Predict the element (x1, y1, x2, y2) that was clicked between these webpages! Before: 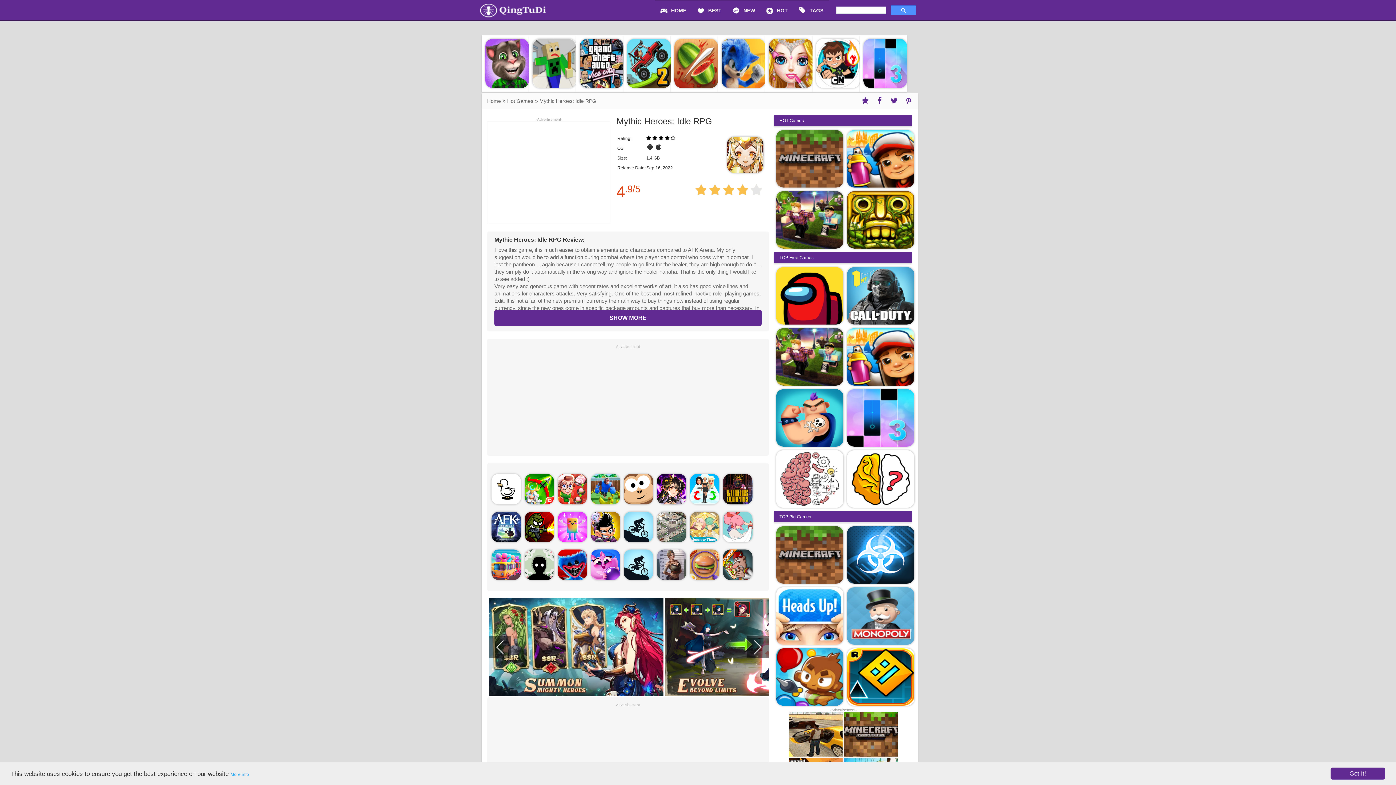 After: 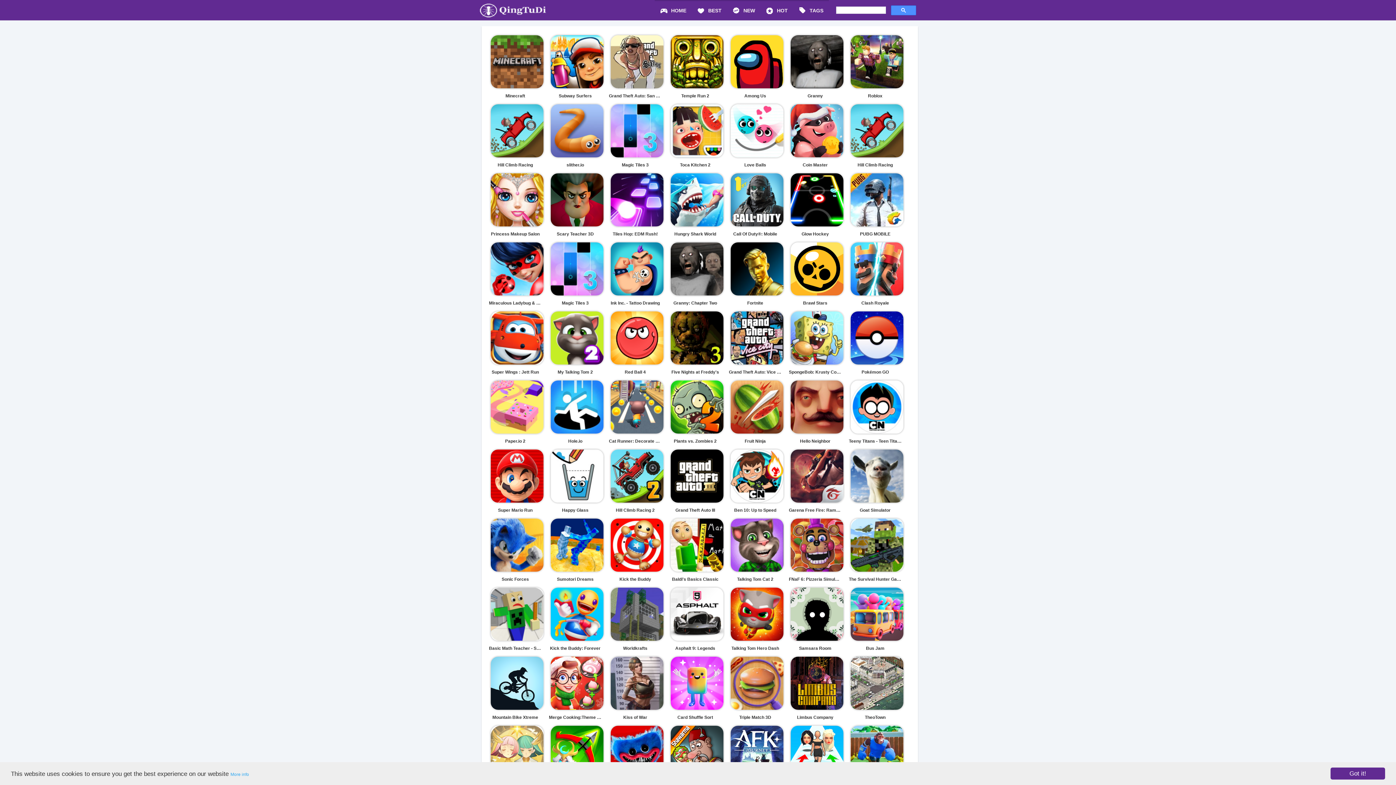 Action: label: HOME bbox: (654, 0, 692, 20)